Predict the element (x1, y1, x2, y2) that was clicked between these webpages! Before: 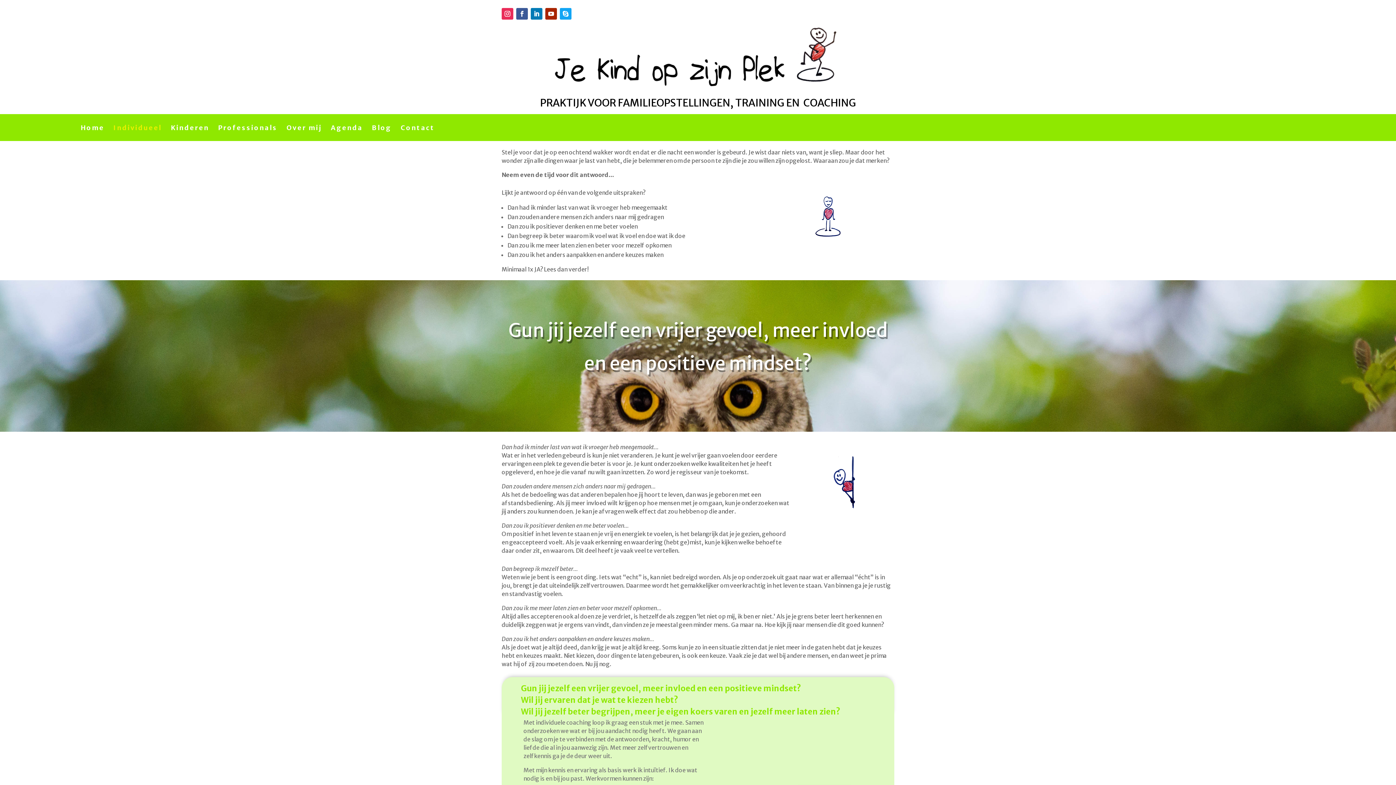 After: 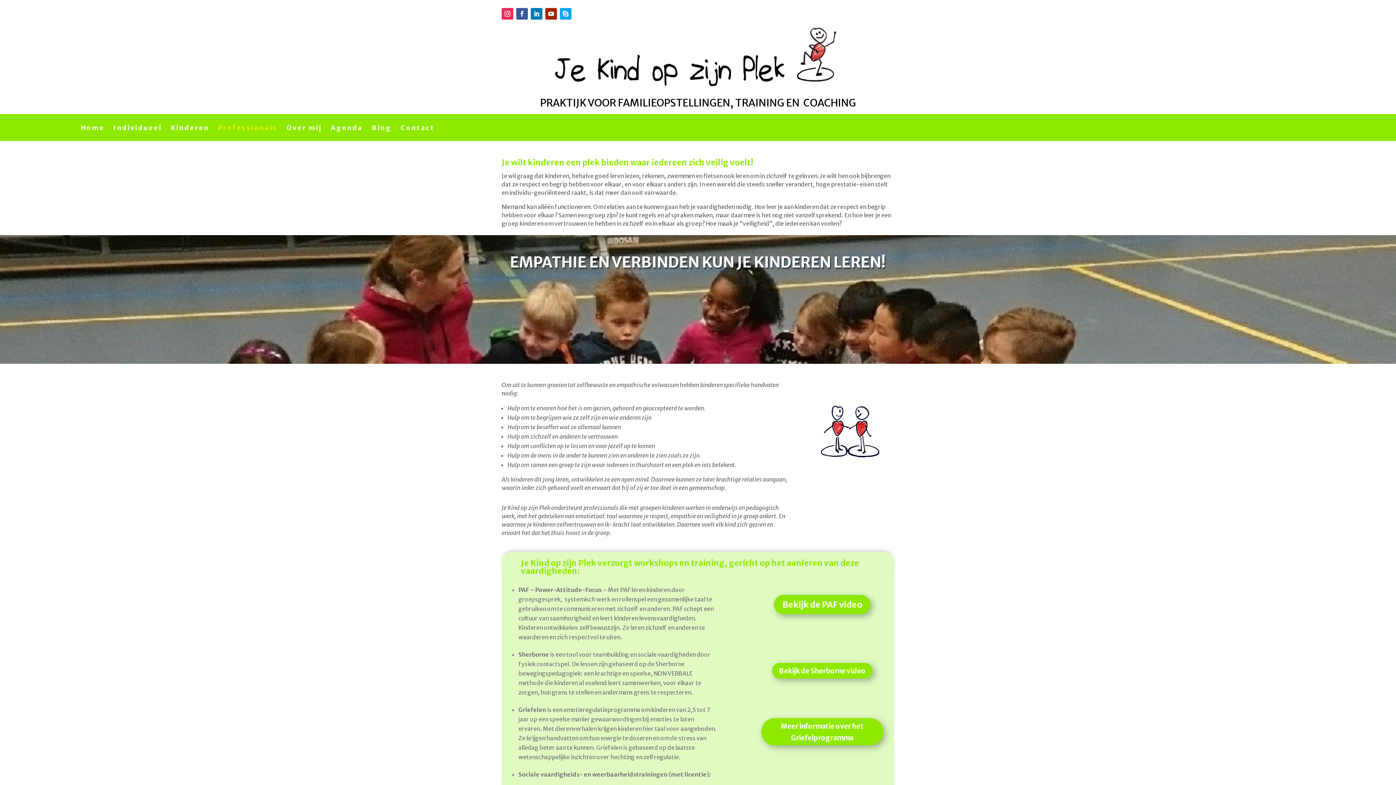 Action: bbox: (218, 125, 277, 141) label: Professionals